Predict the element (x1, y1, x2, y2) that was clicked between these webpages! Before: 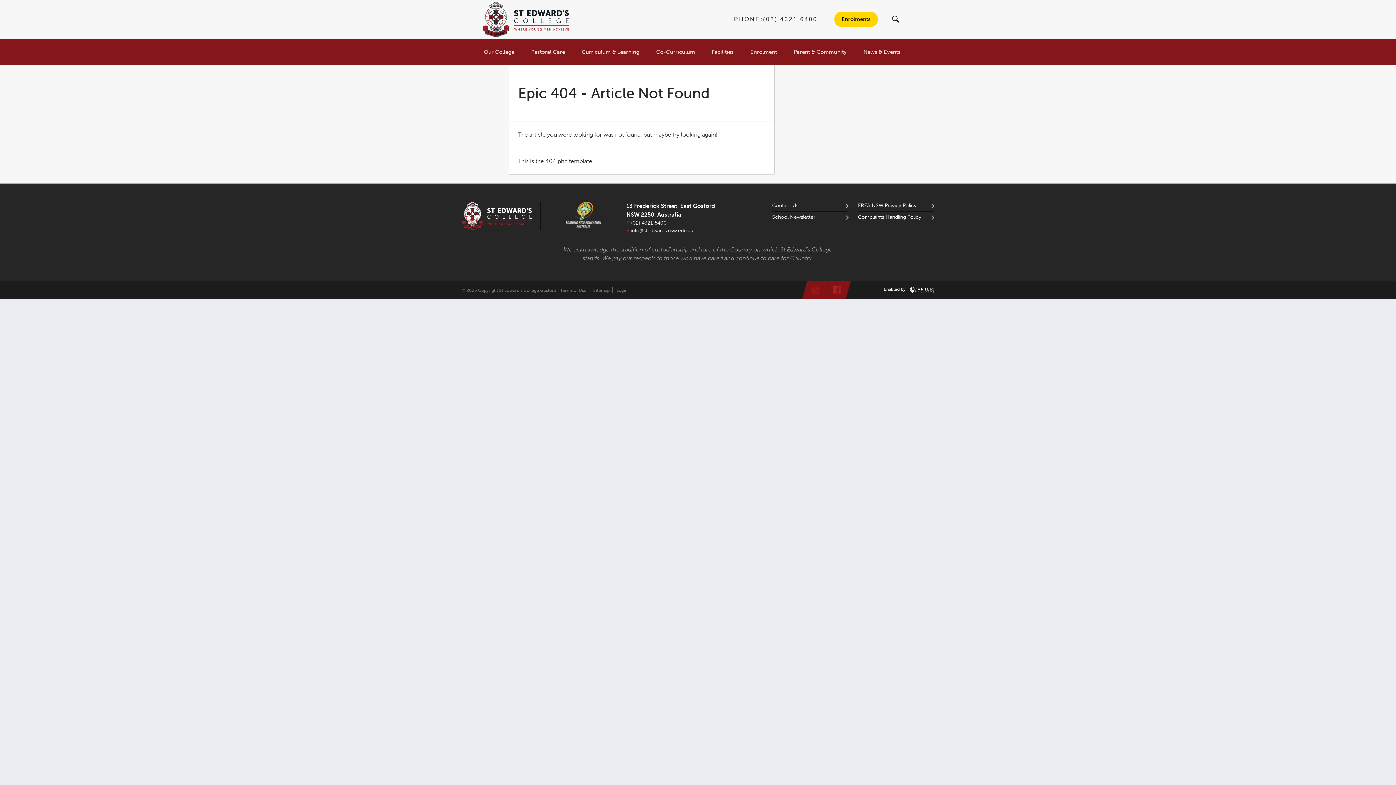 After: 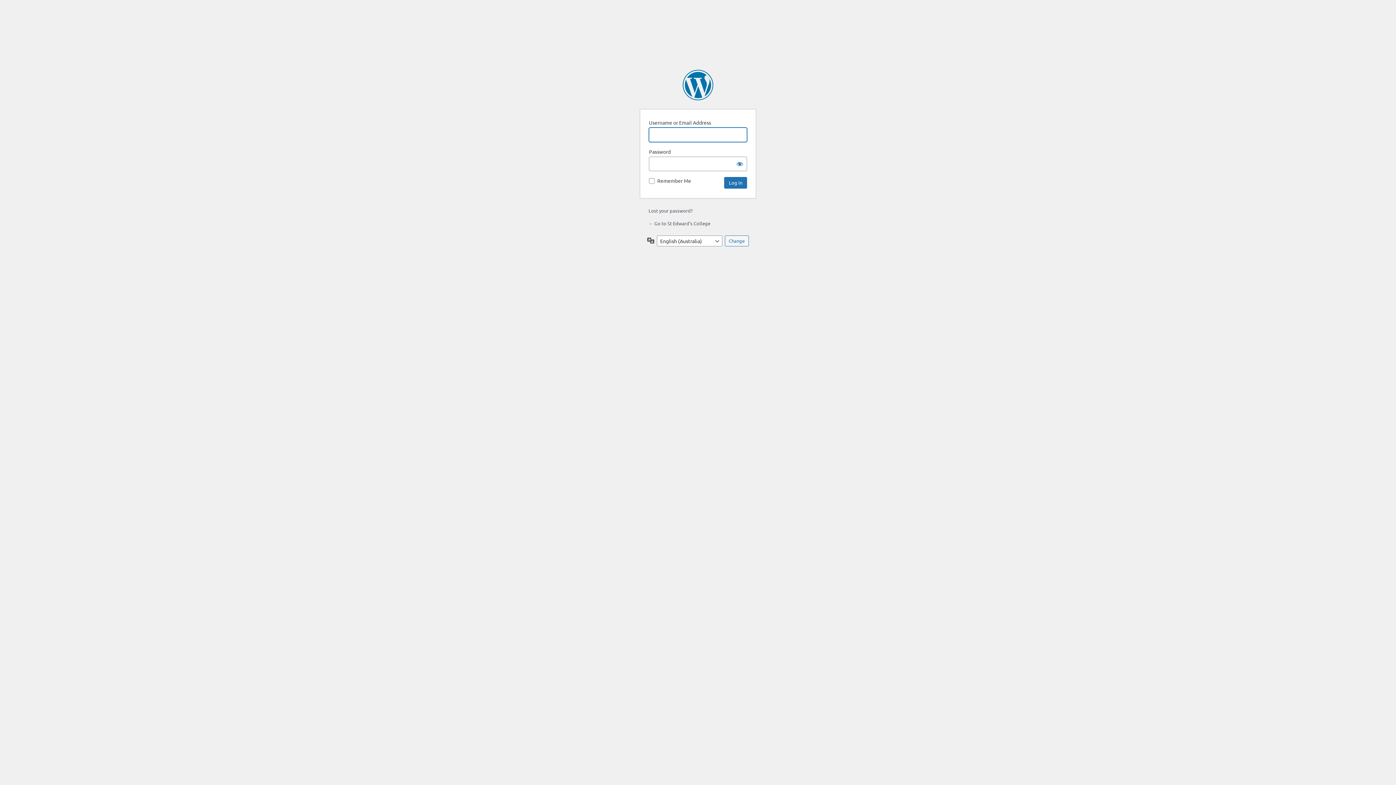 Action: label: Login bbox: (614, 286, 630, 293)